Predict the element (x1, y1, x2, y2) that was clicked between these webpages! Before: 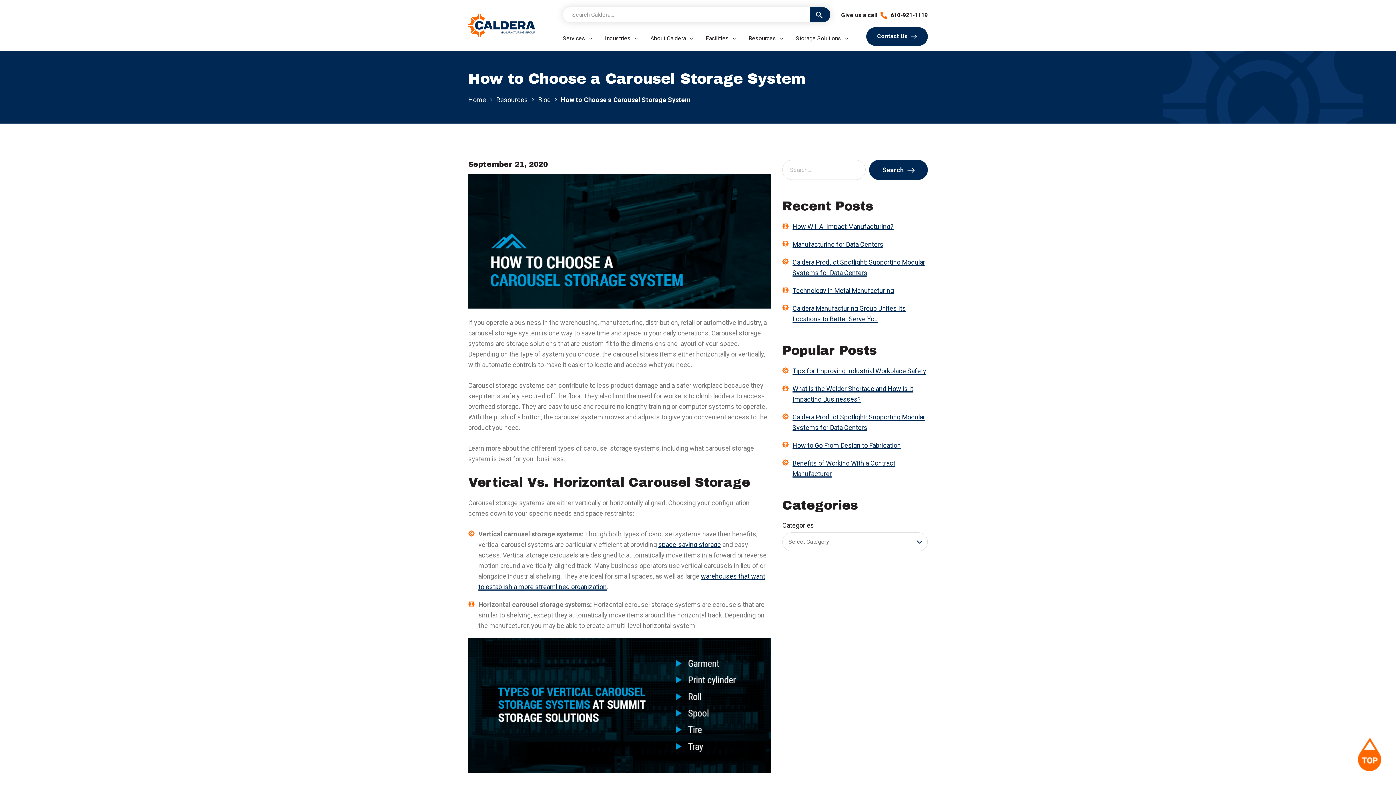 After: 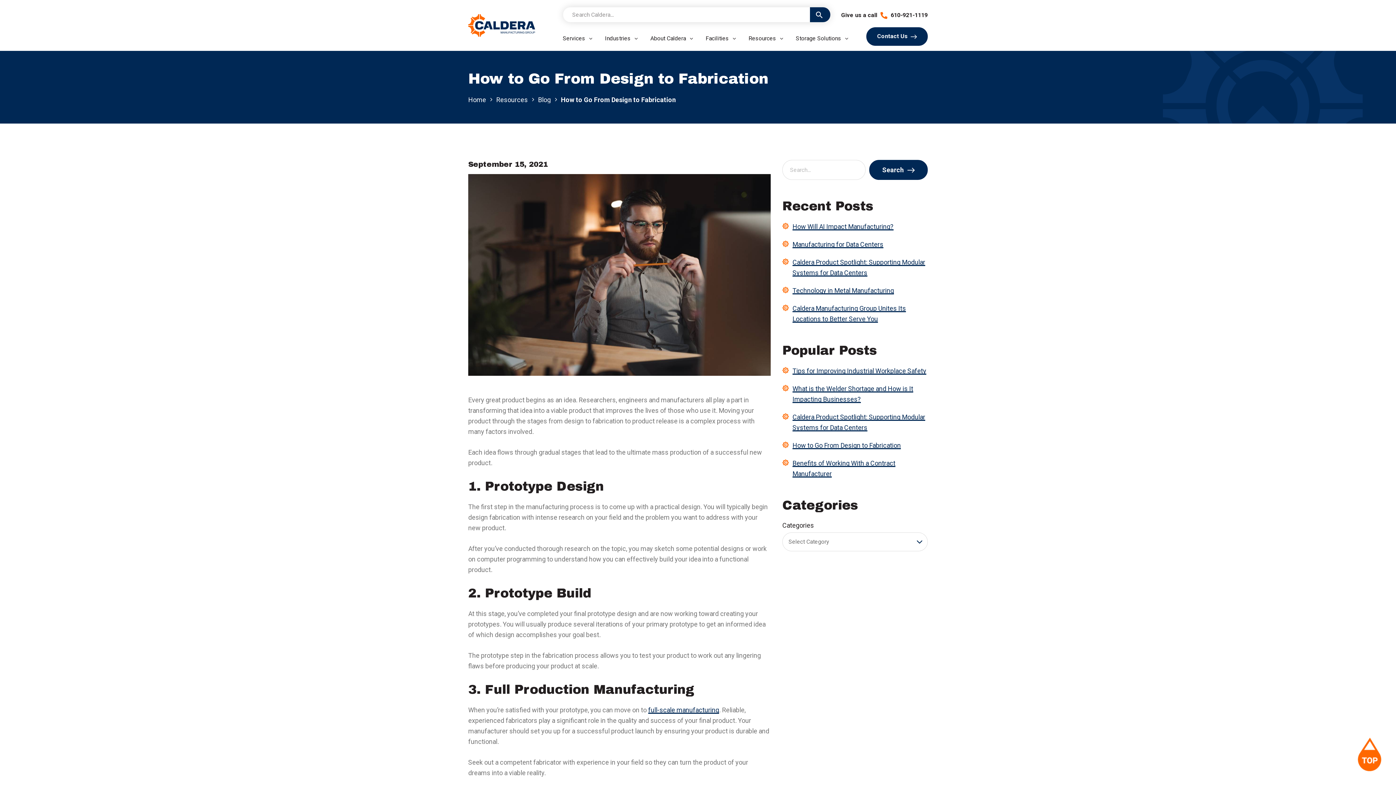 Action: label: How to Go From Design to Fabrication bbox: (792, 441, 901, 449)